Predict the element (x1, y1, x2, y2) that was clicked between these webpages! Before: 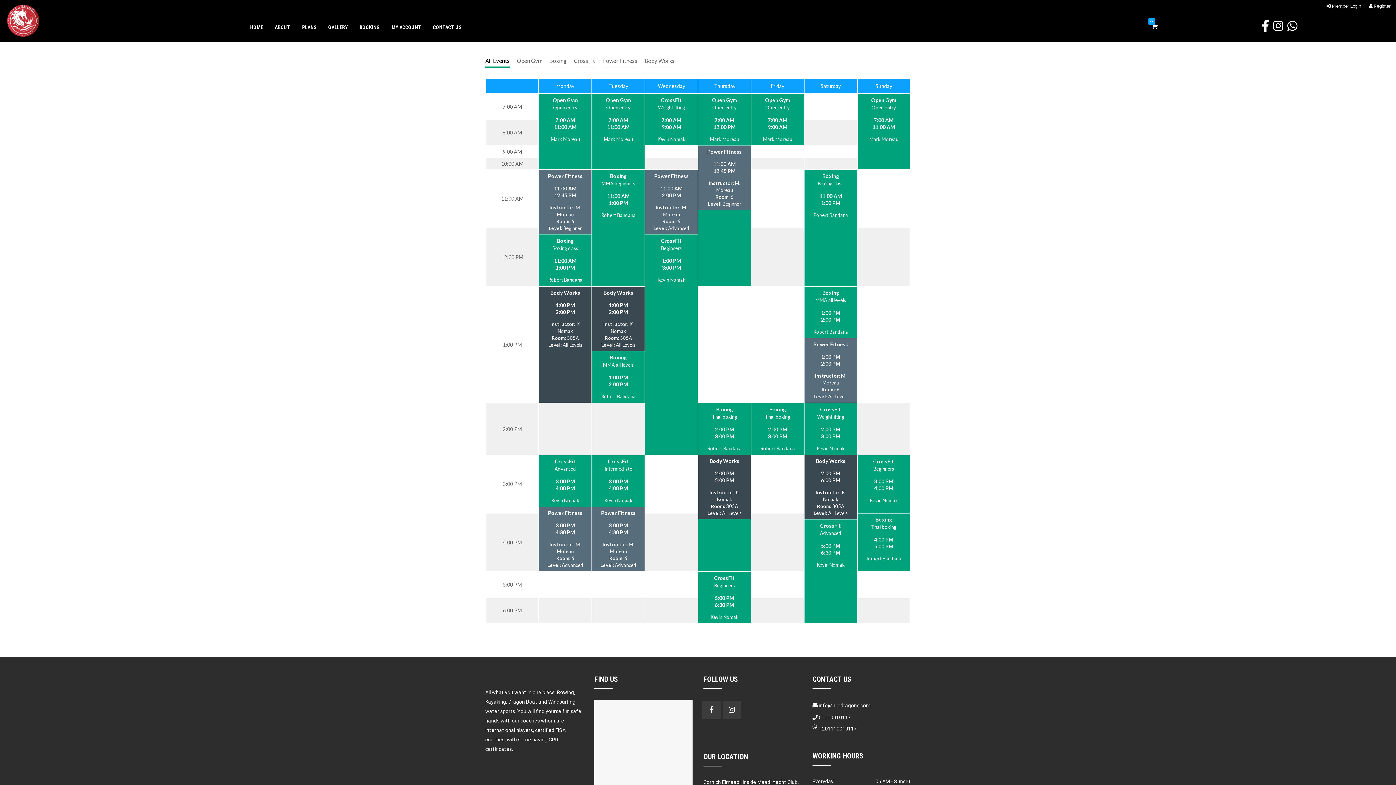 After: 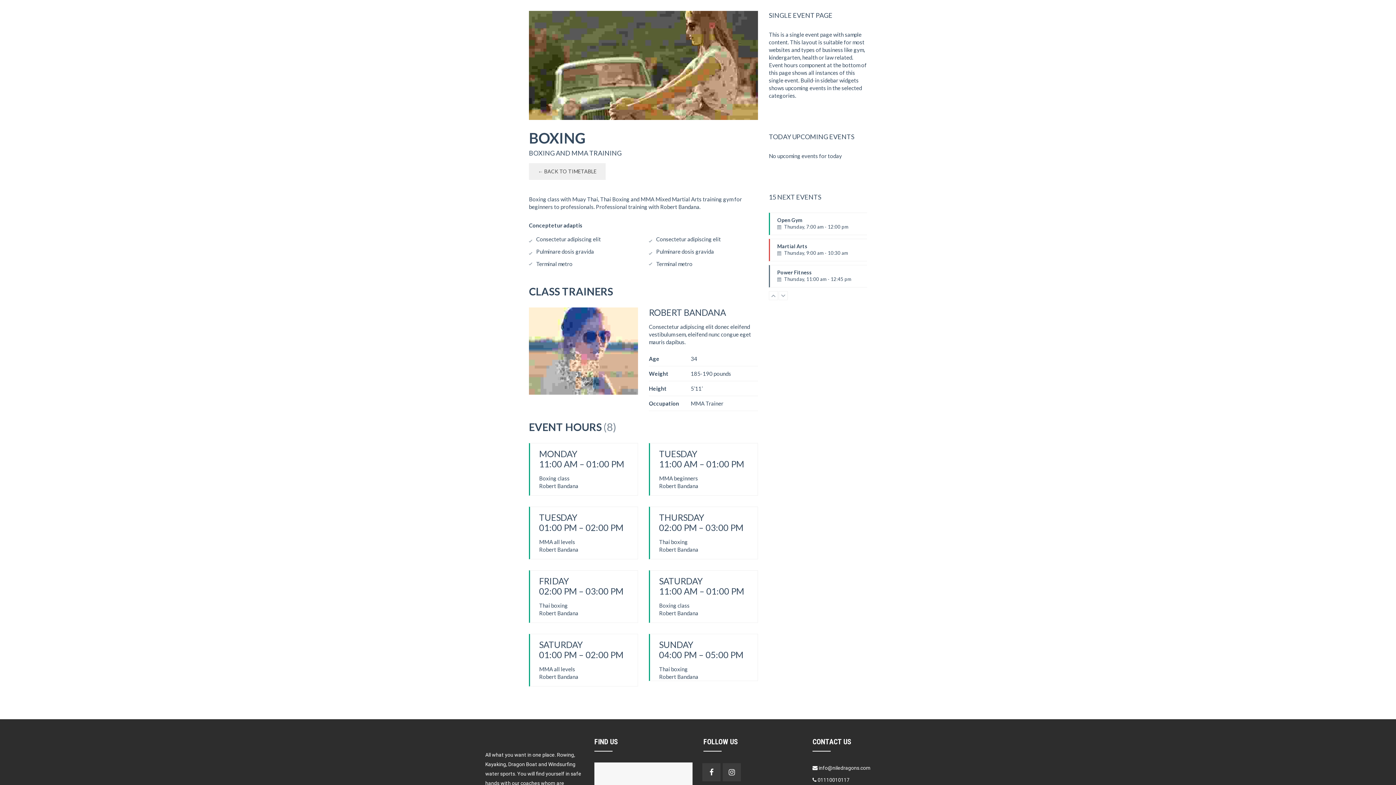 Action: label: Boxing bbox: (542, 237, 588, 244)